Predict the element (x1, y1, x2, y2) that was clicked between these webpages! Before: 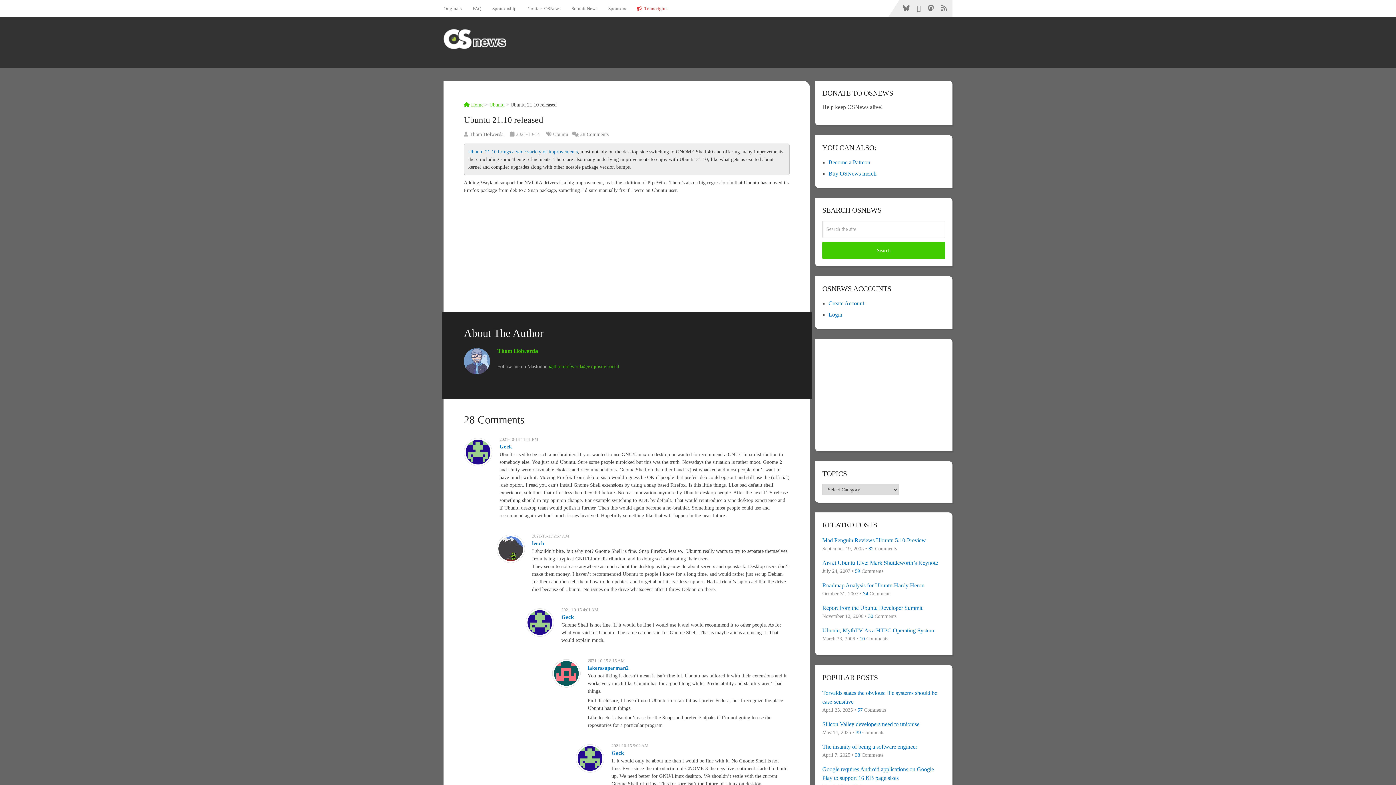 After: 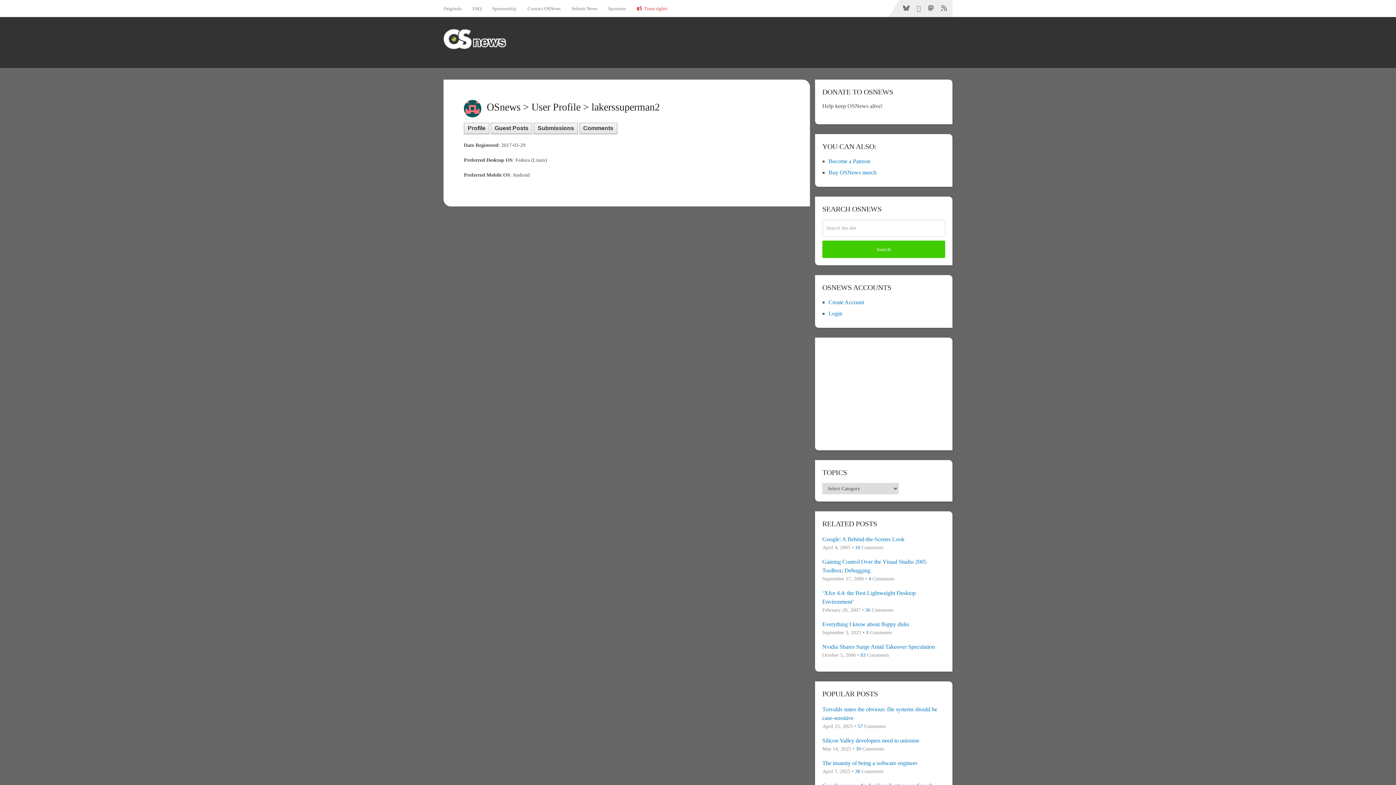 Action: bbox: (587, 665, 629, 671) label: lakerssuperman2